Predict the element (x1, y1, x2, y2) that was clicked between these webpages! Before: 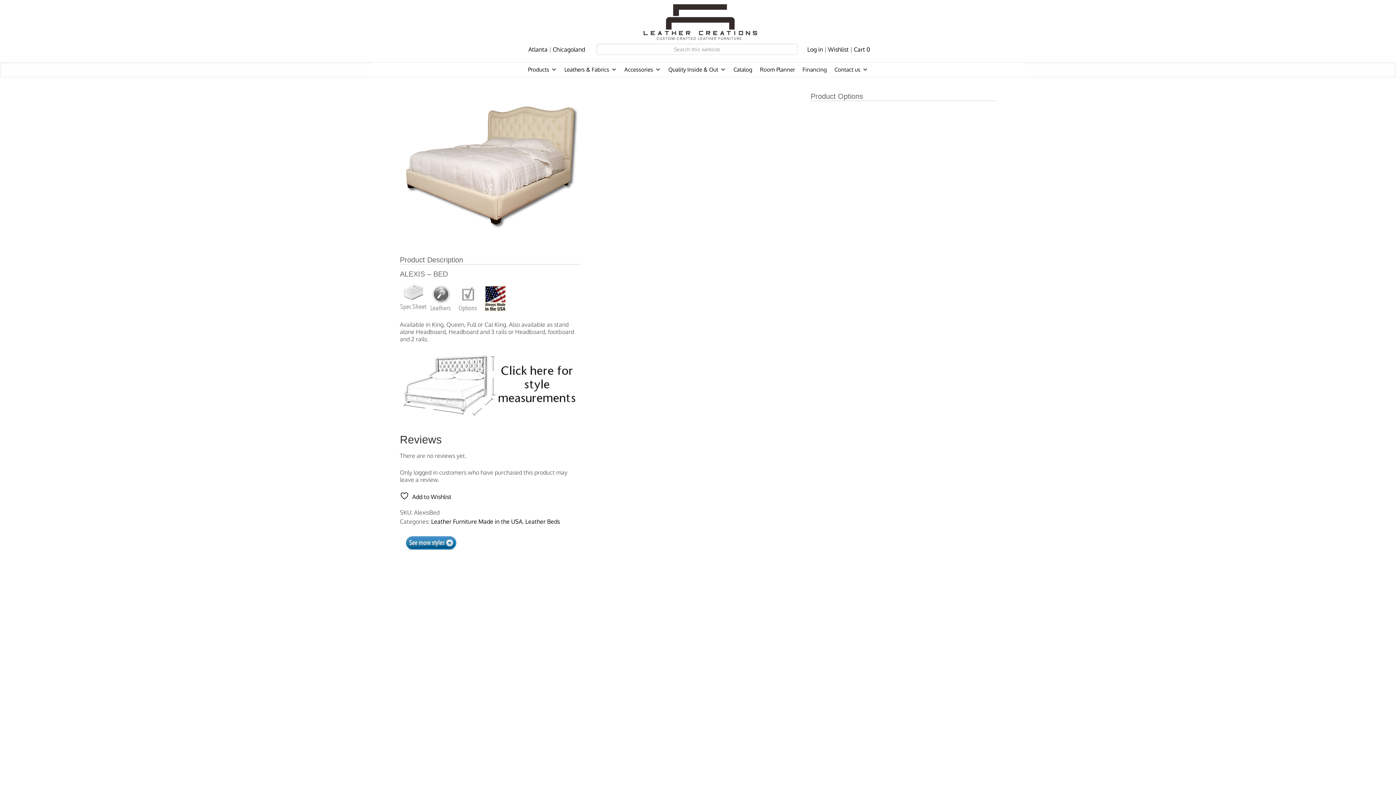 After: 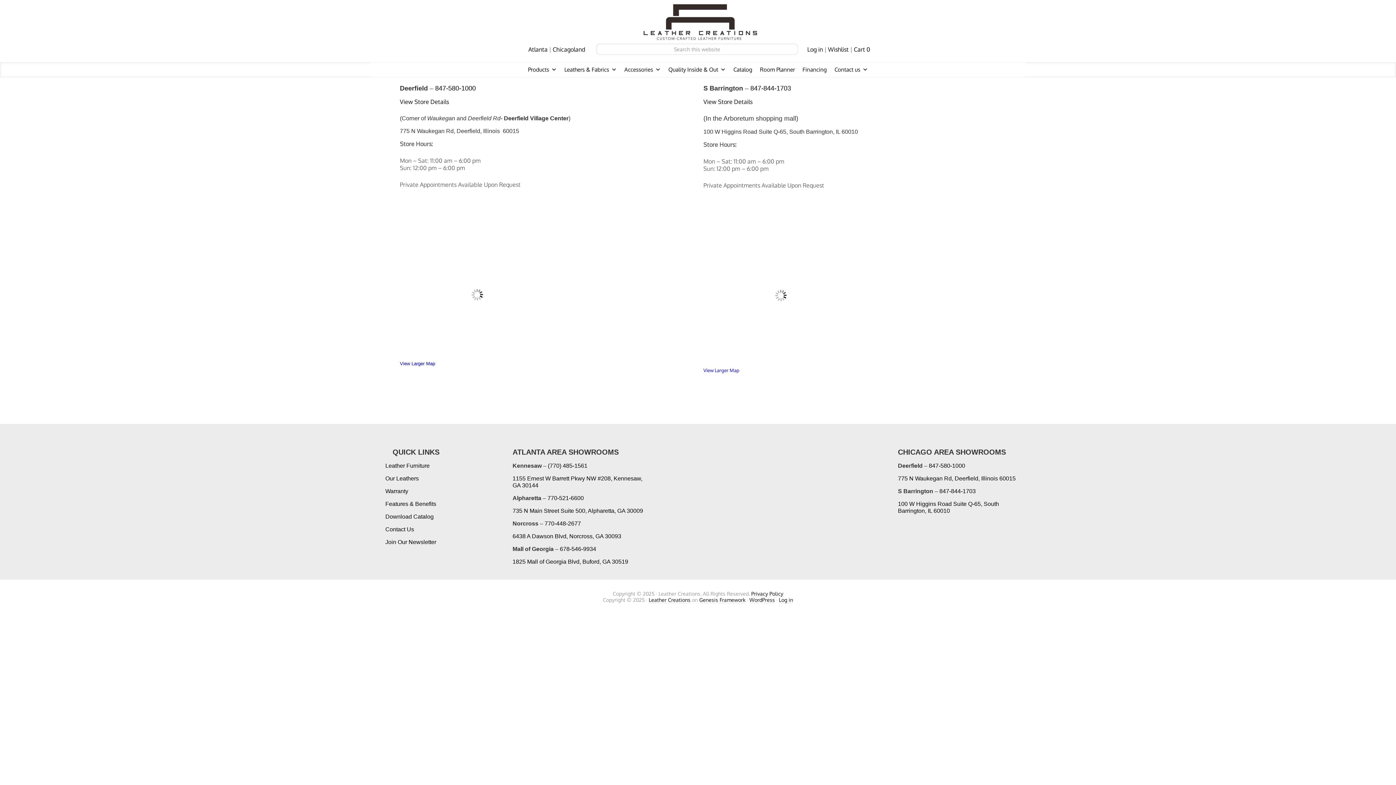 Action: label: Chicagoland bbox: (552, 45, 585, 53)